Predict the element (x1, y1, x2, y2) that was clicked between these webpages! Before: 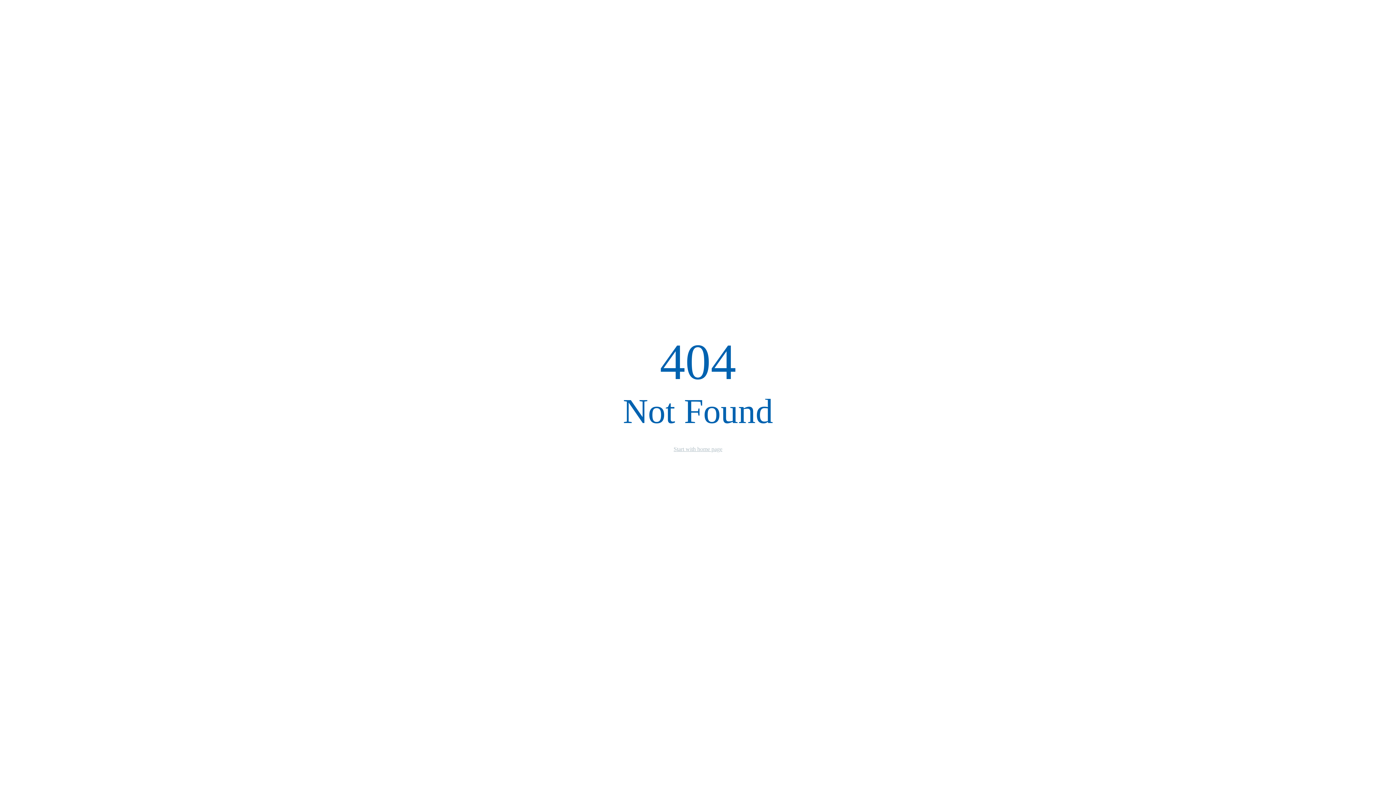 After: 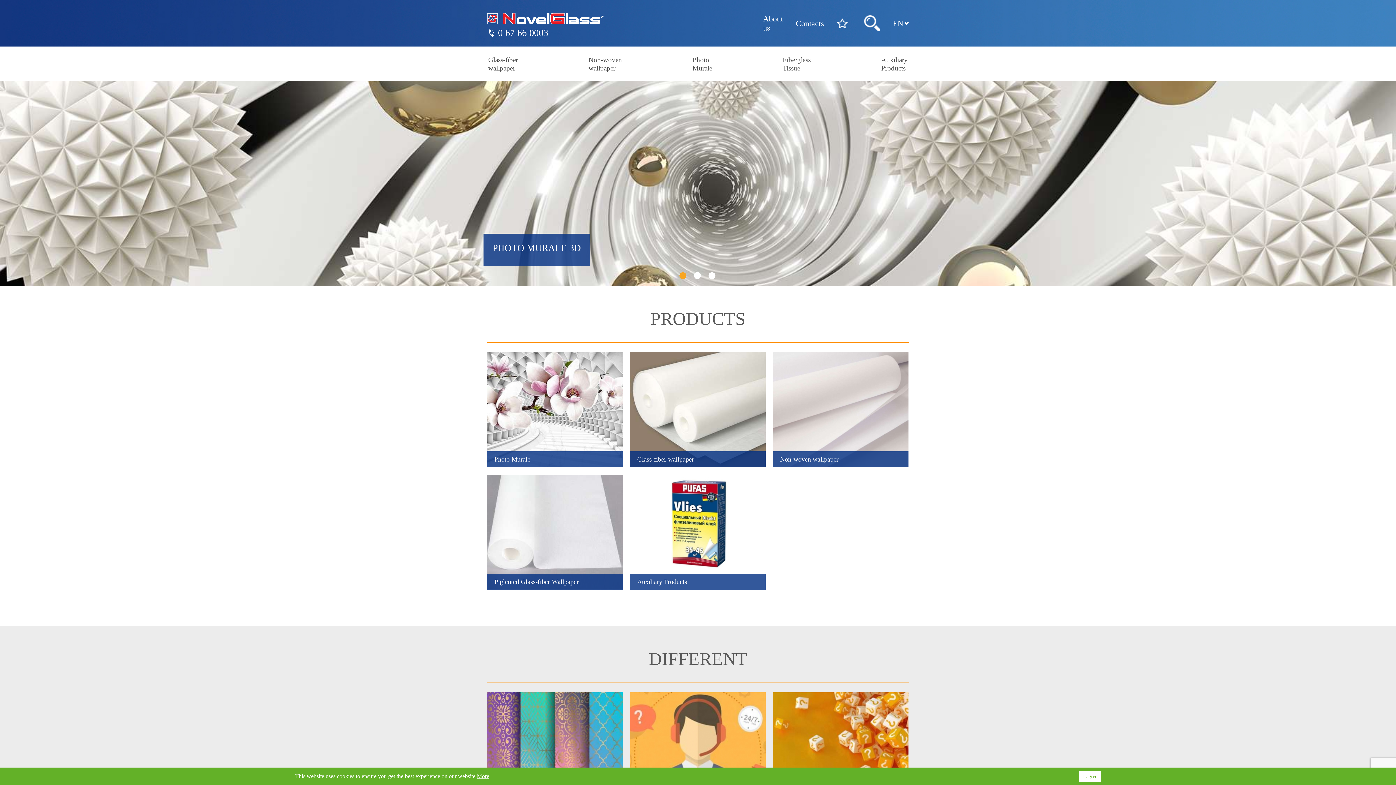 Action: label: Start with home page bbox: (673, 446, 722, 452)